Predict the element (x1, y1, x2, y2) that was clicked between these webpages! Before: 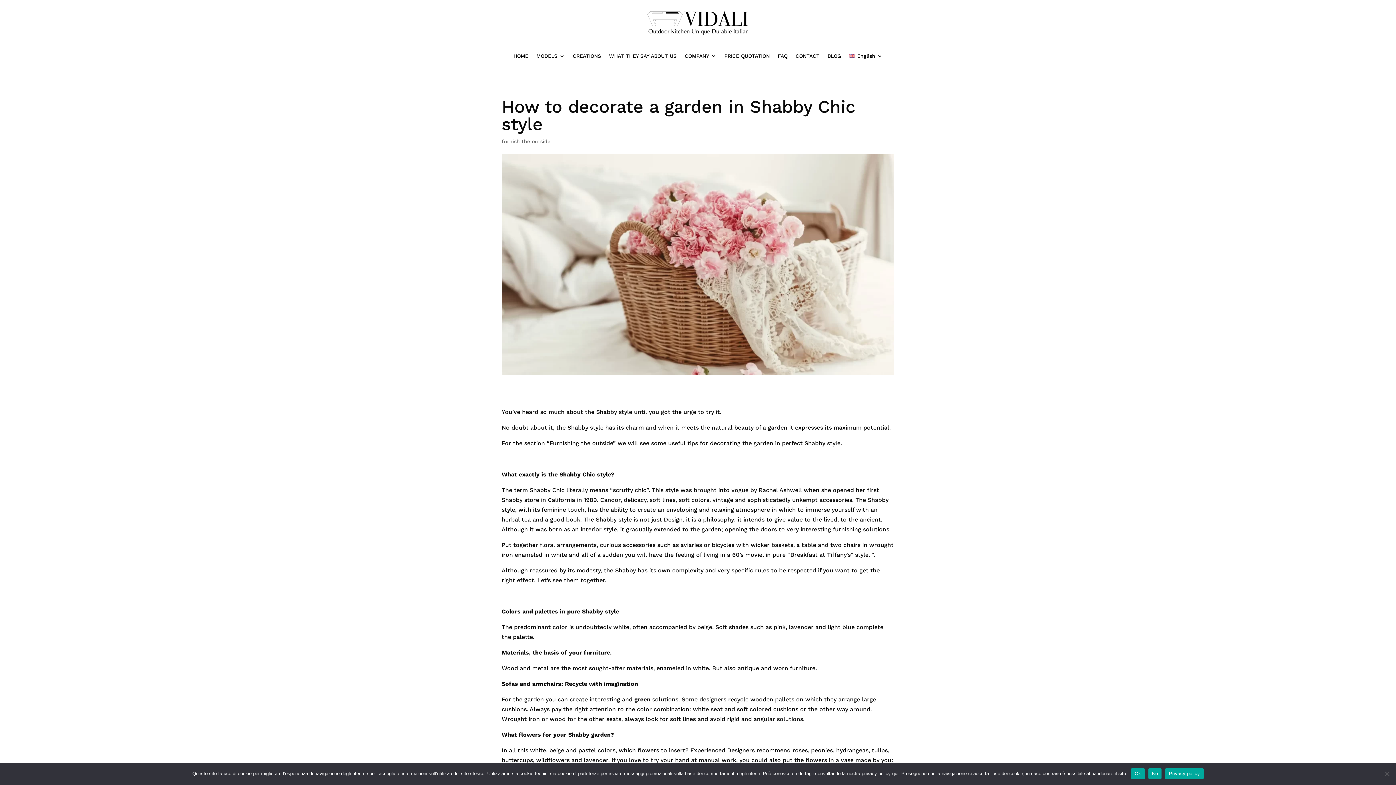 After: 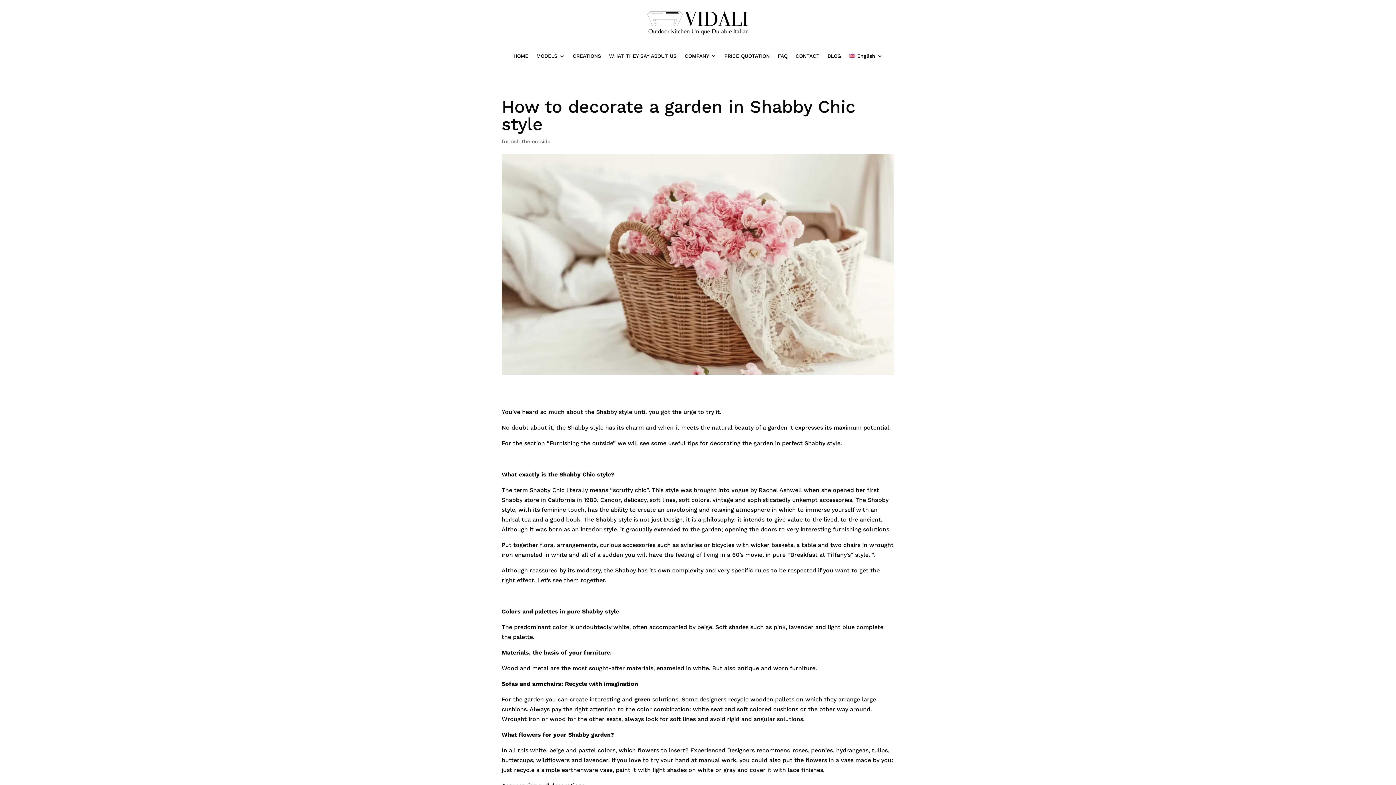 Action: label: Ok bbox: (1131, 768, 1145, 779)